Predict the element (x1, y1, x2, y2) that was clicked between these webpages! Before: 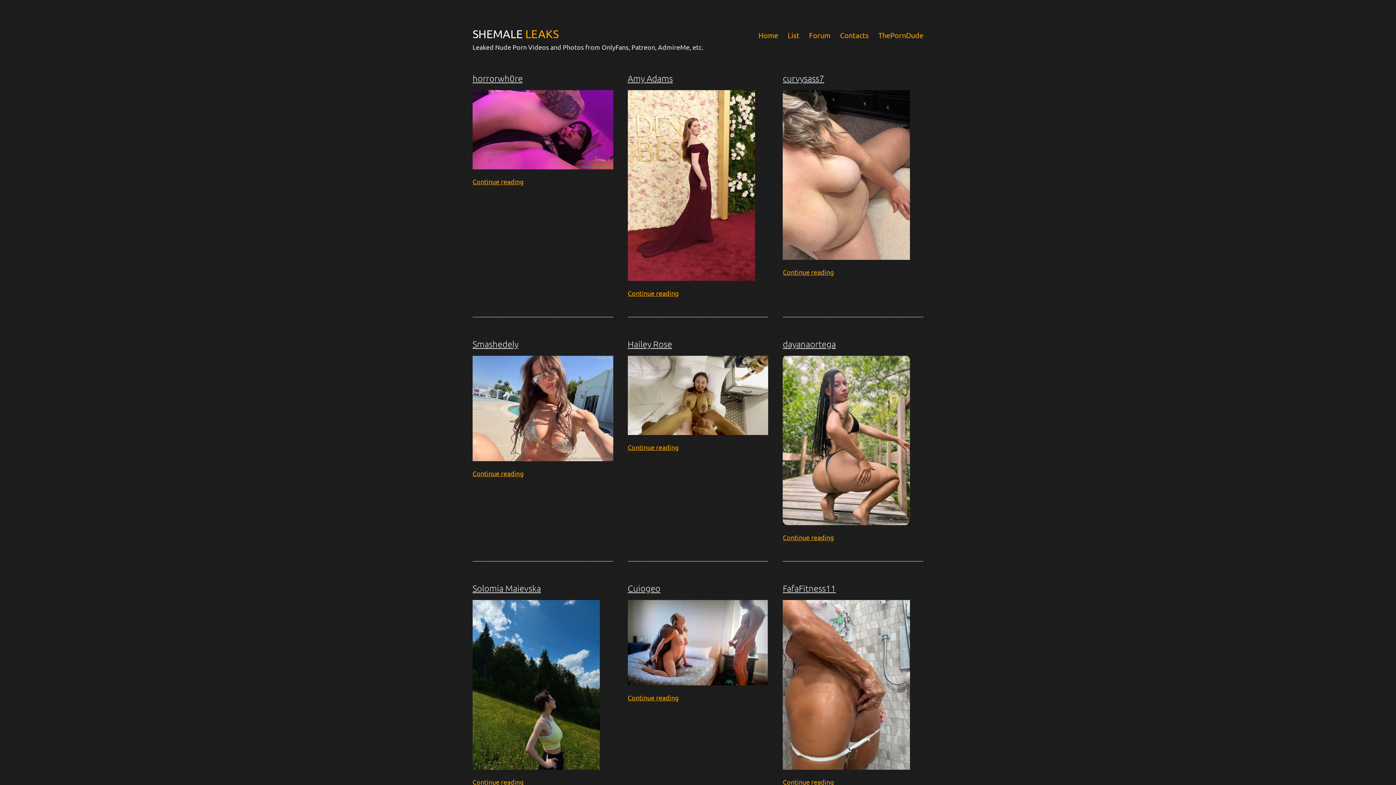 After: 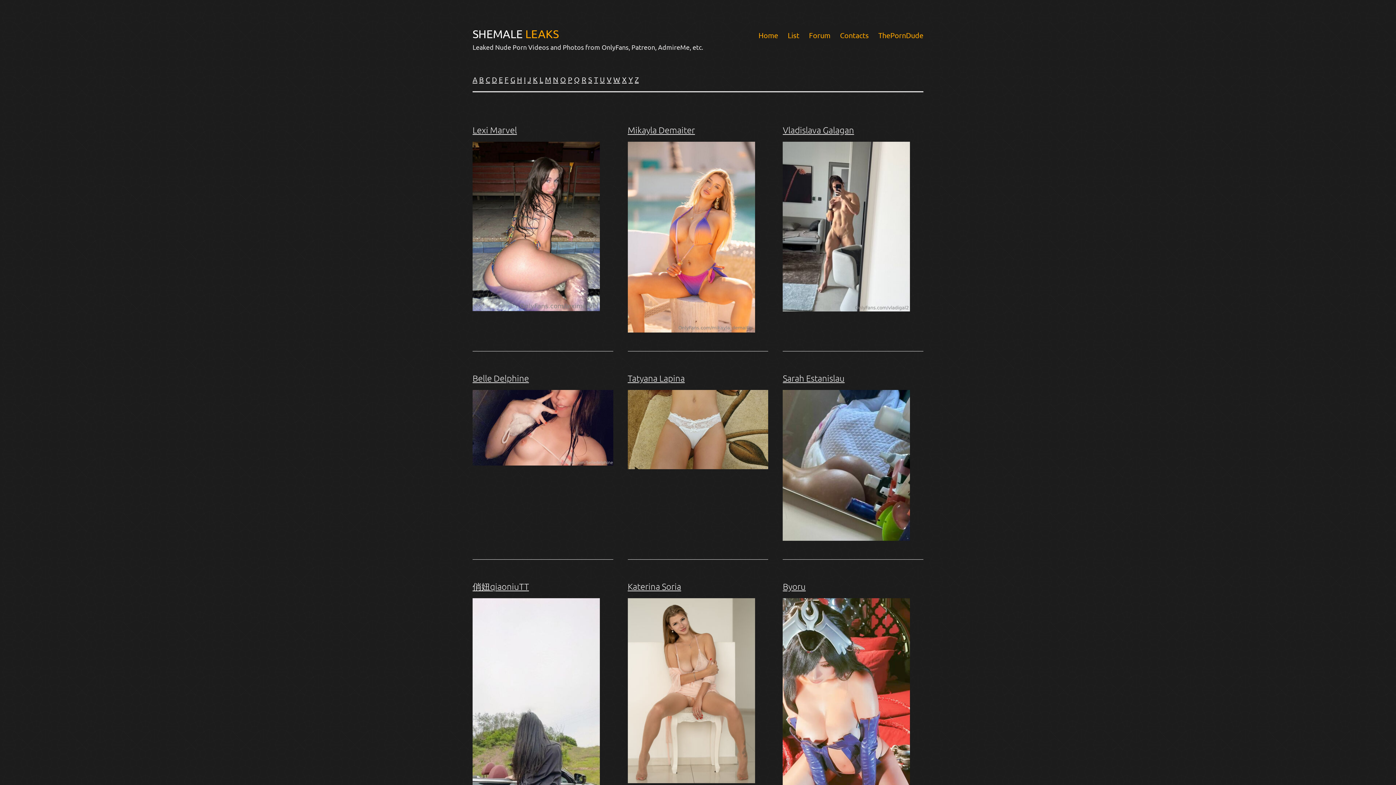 Action: label: List bbox: (783, 26, 804, 44)